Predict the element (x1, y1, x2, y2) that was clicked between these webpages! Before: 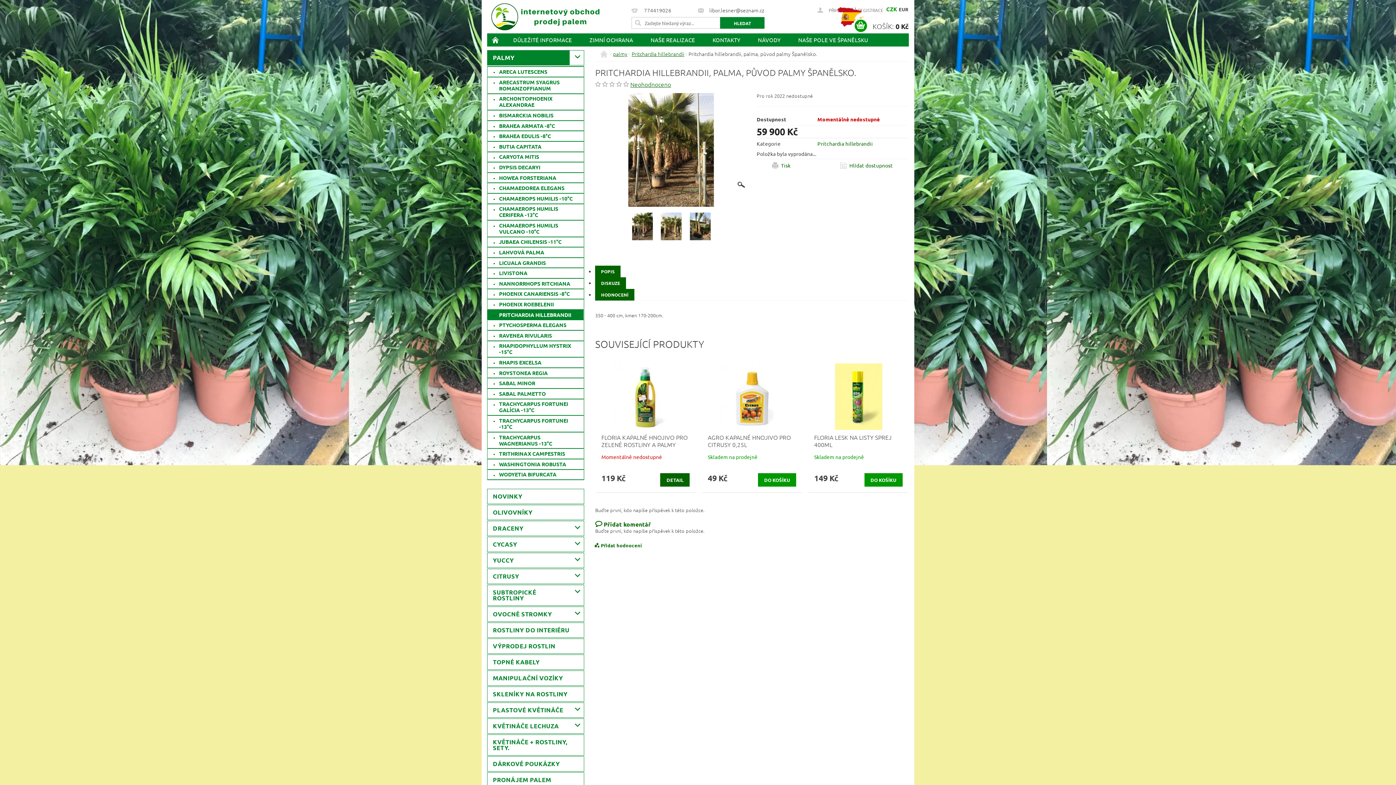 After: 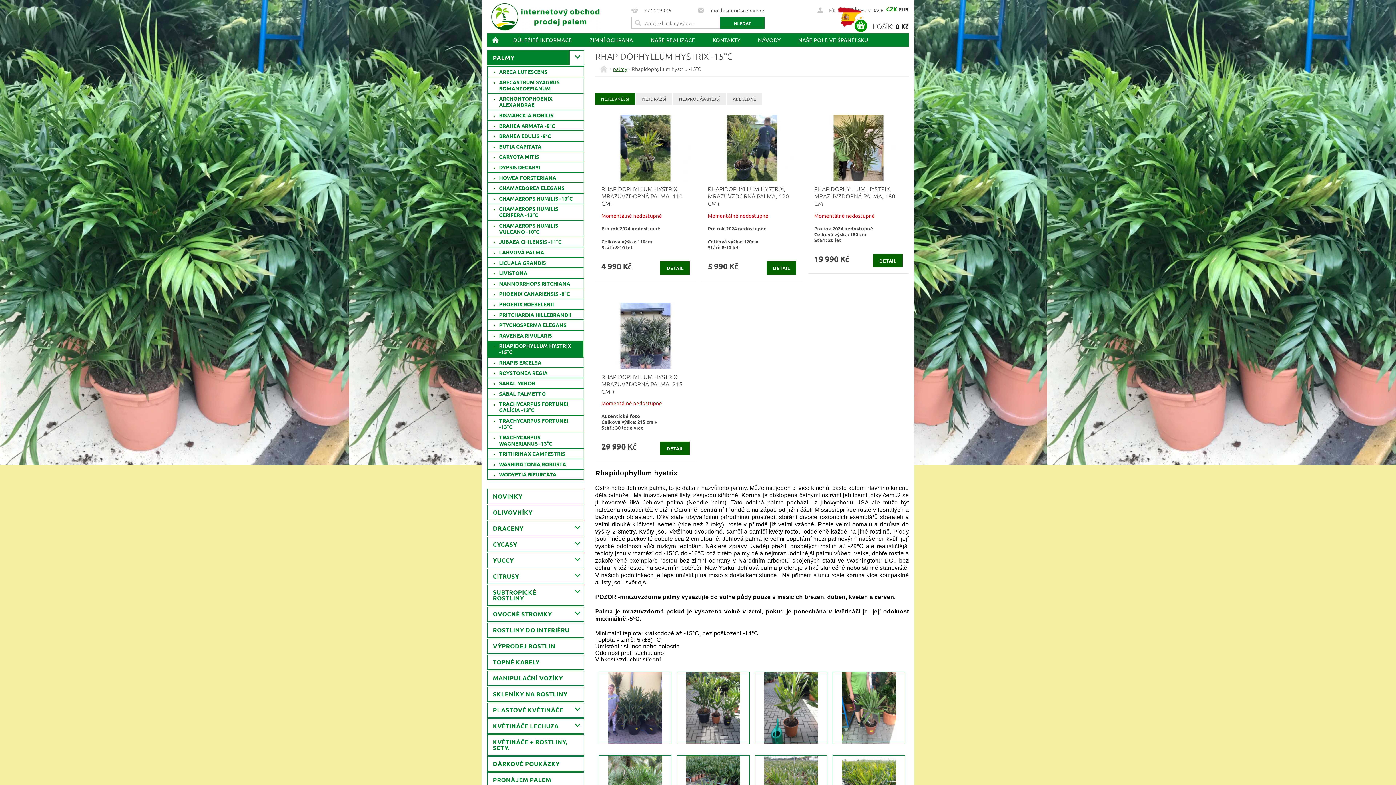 Action: label: RHAPIDOPHYLLUM HYSTRIX -15°C bbox: (487, 341, 583, 357)